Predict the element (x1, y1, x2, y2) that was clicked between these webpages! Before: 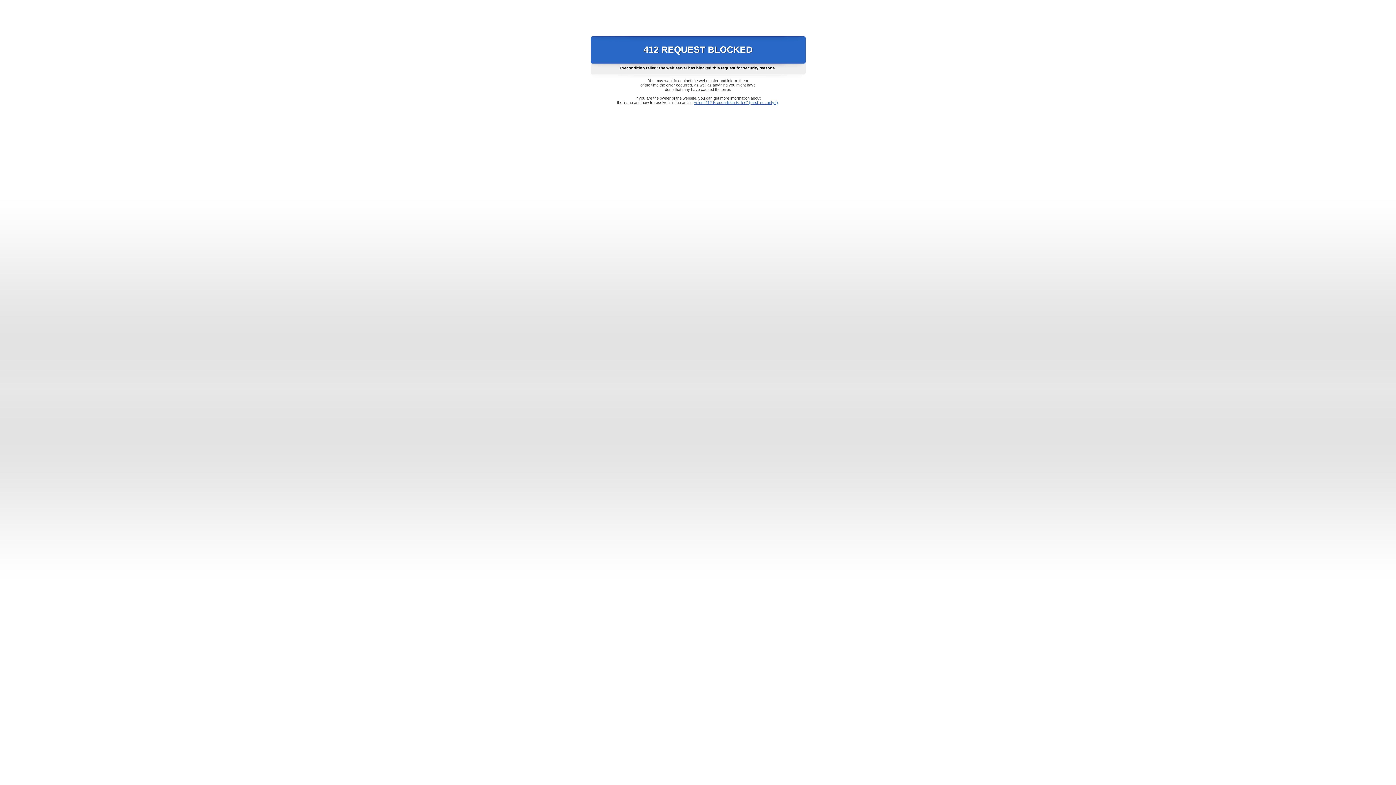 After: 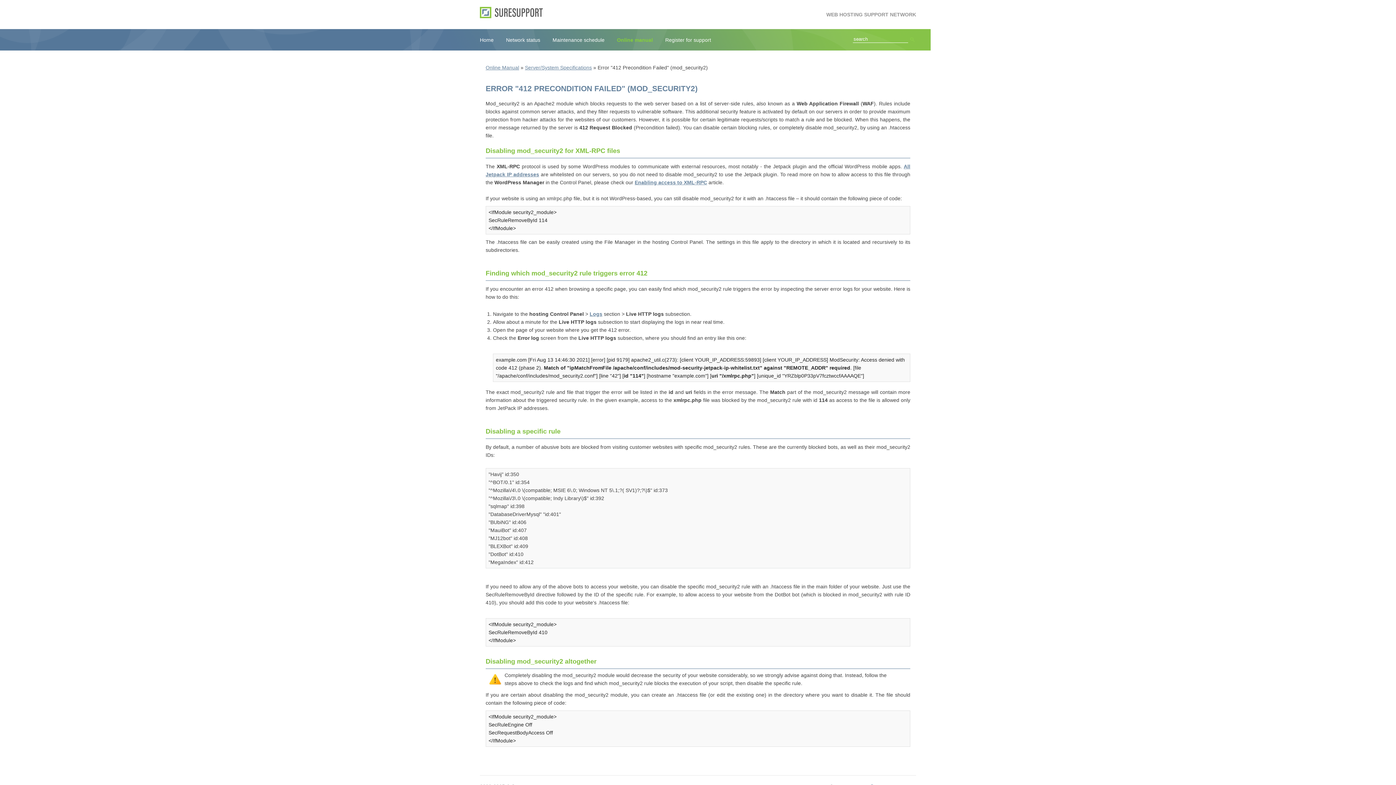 Action: label: Error "412 Precondition Failed" (mod_security2) bbox: (693, 100, 778, 104)